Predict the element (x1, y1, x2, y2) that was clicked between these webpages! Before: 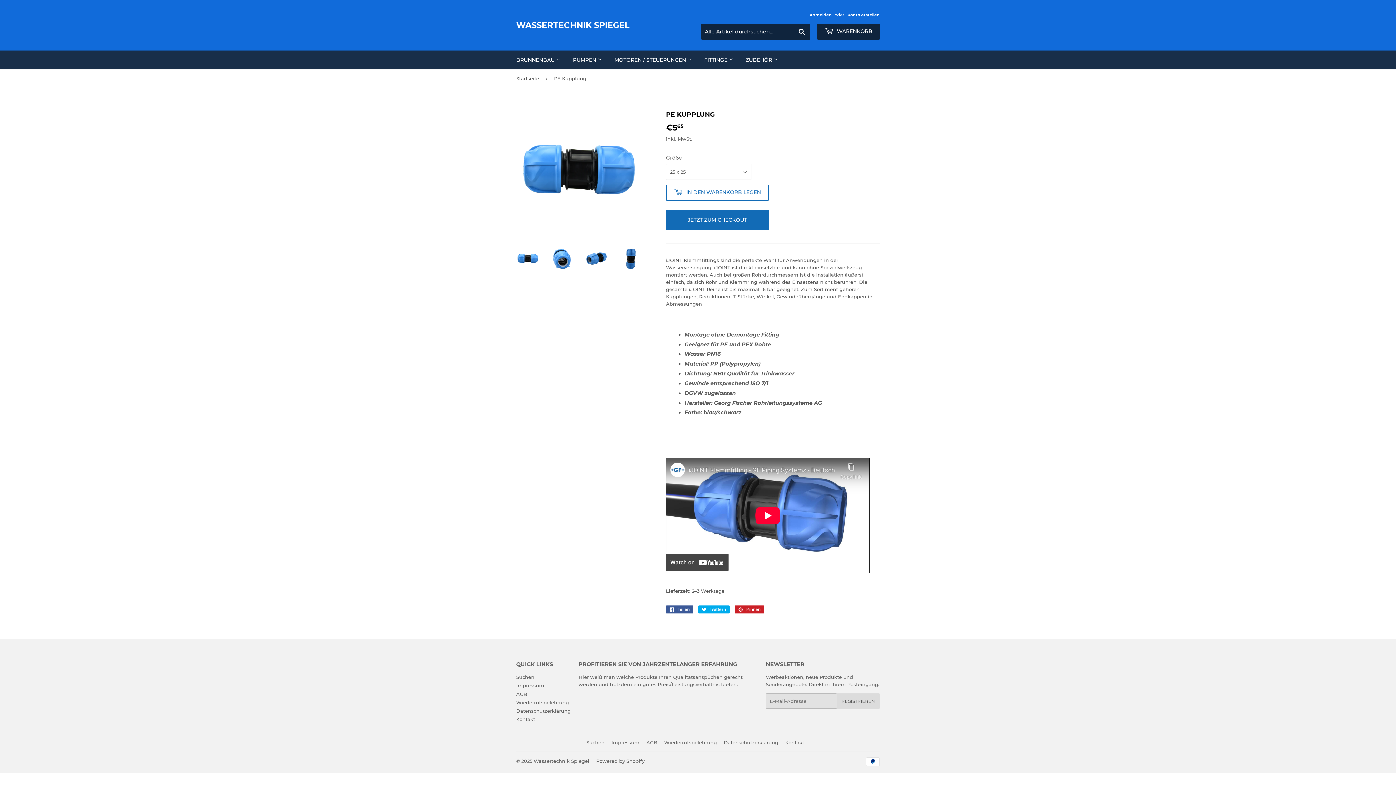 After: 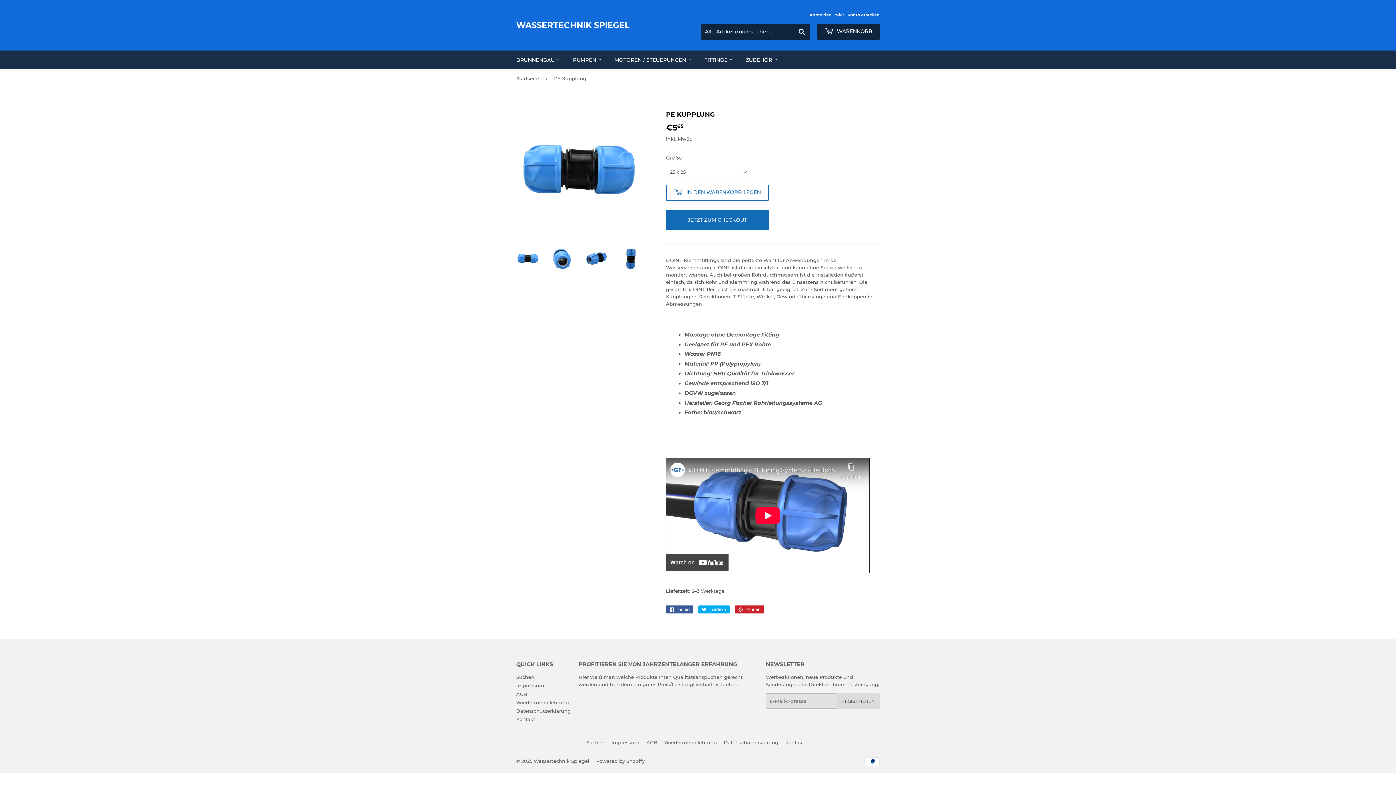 Action: bbox: (516, 247, 539, 270)